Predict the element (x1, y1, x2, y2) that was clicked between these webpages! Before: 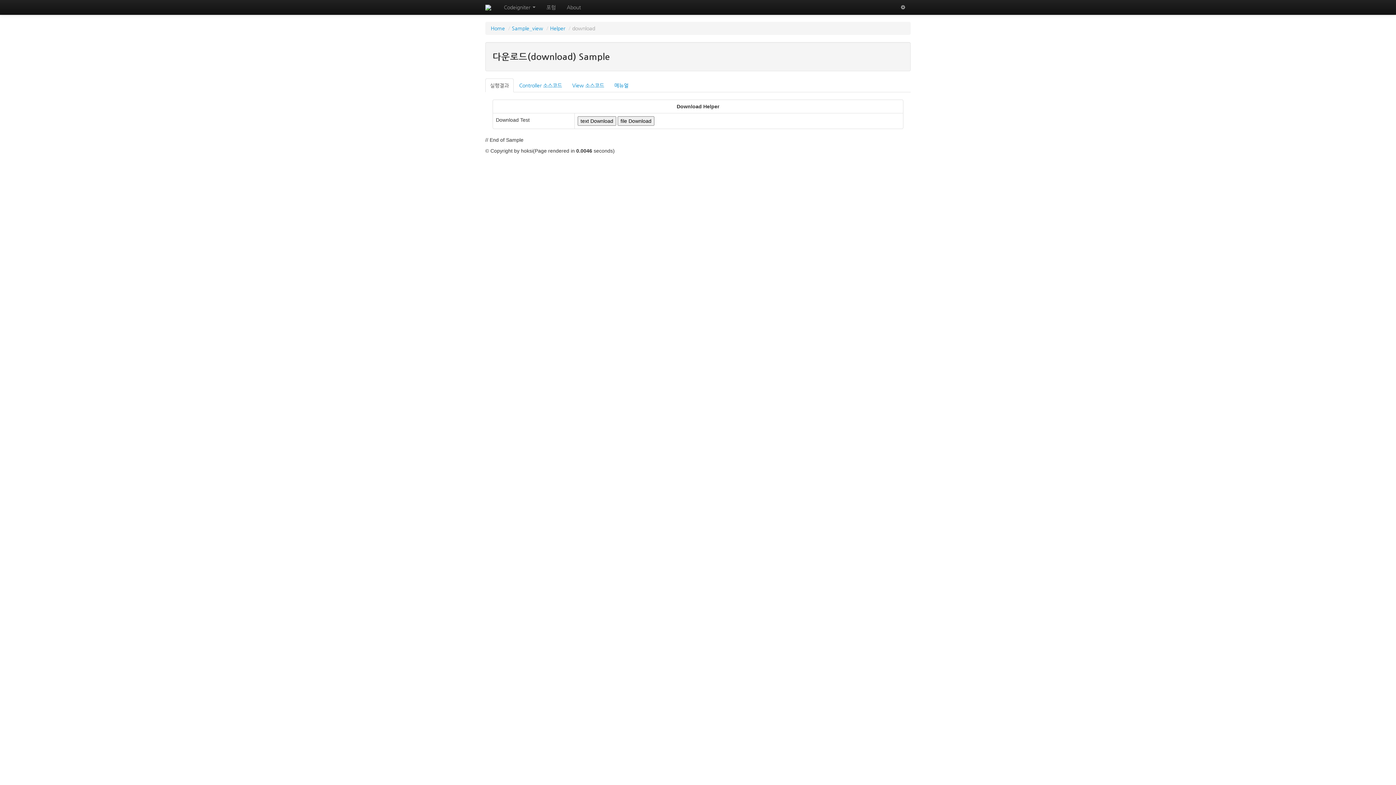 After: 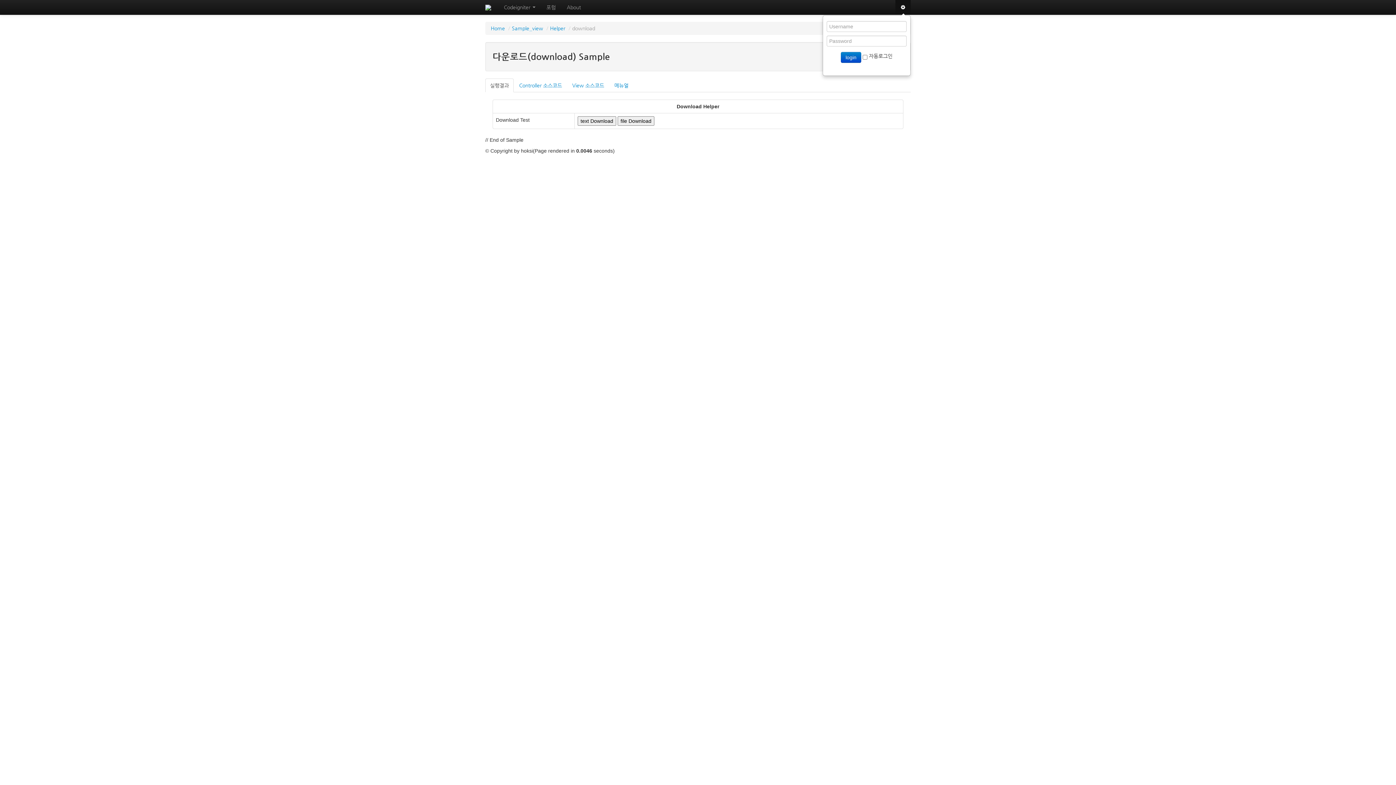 Action: bbox: (895, 0, 910, 14)